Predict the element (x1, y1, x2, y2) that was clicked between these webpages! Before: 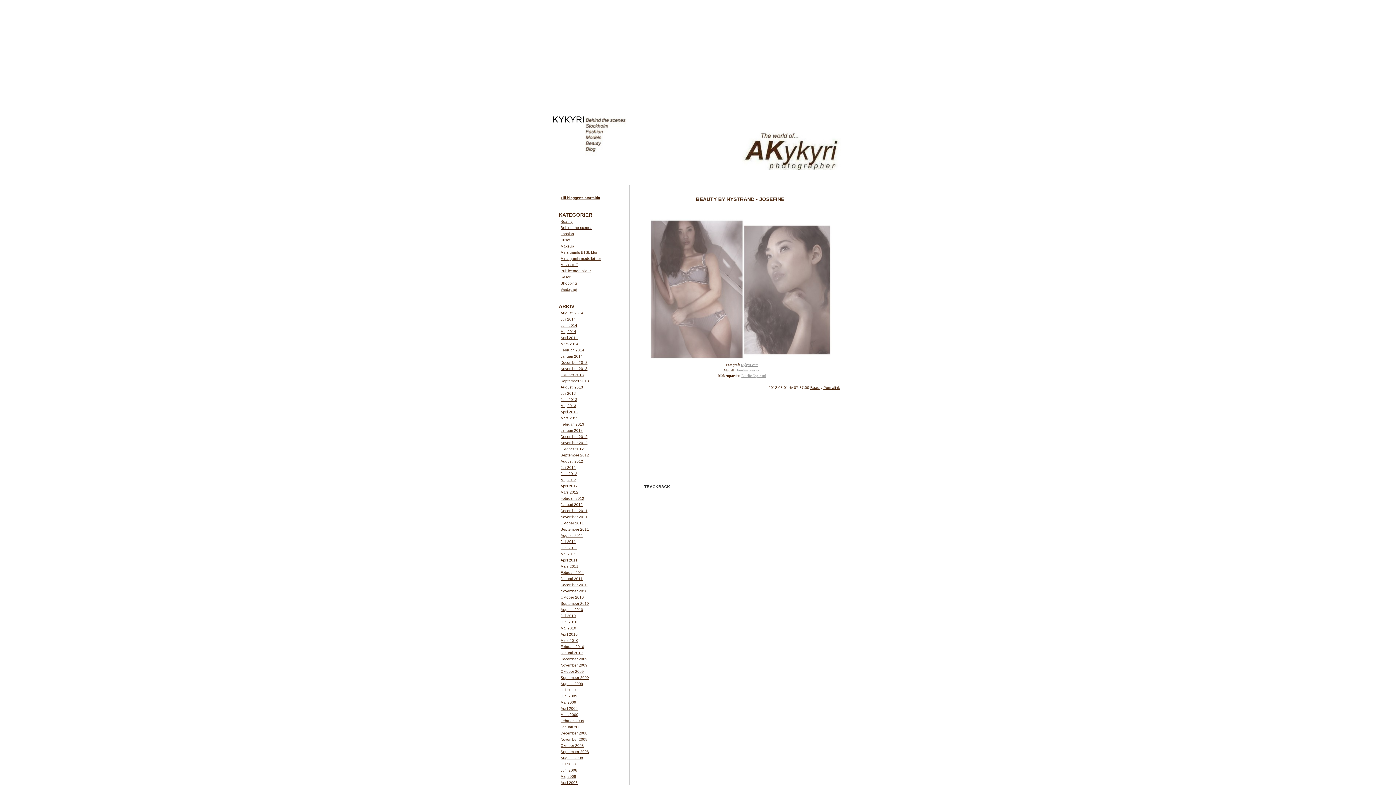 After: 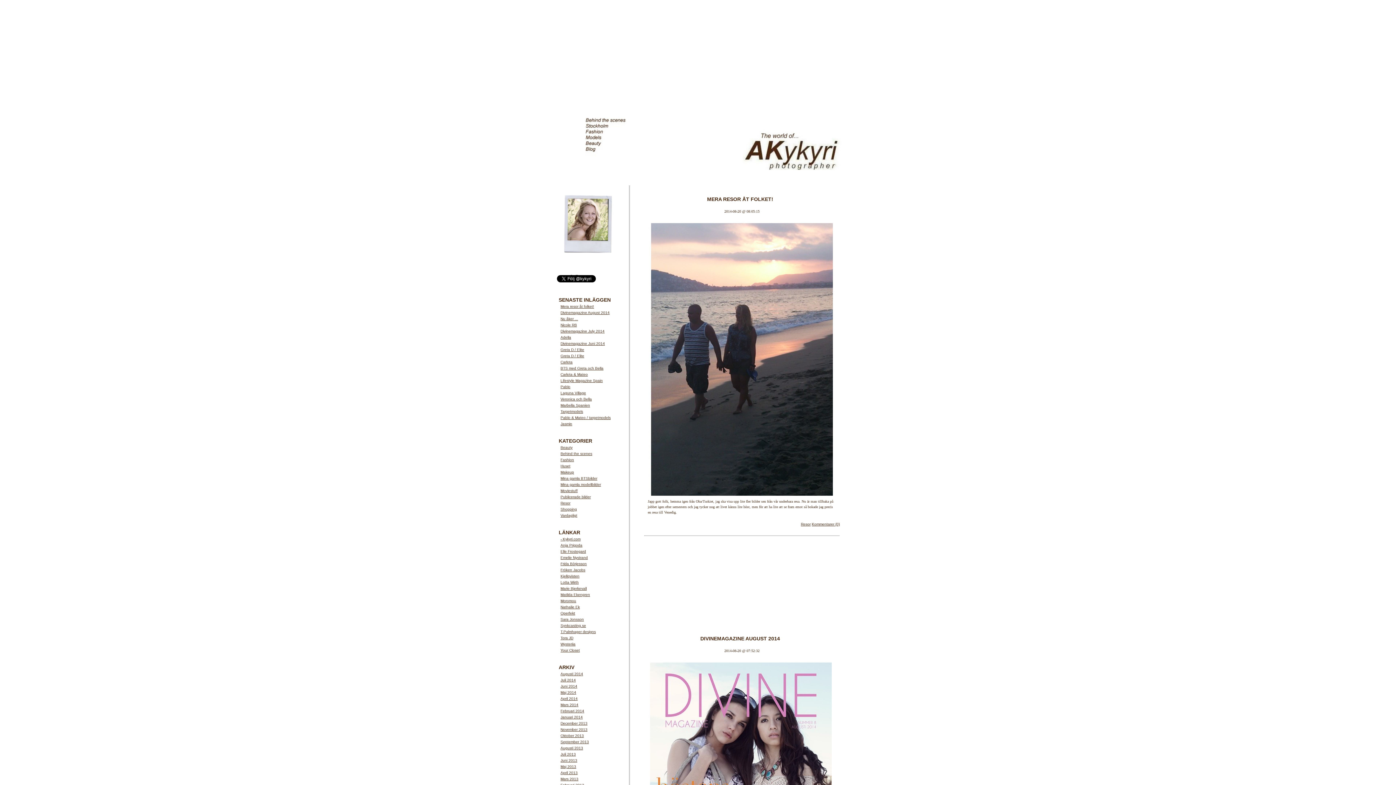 Action: bbox: (552, 114, 584, 124) label: KYKYRI